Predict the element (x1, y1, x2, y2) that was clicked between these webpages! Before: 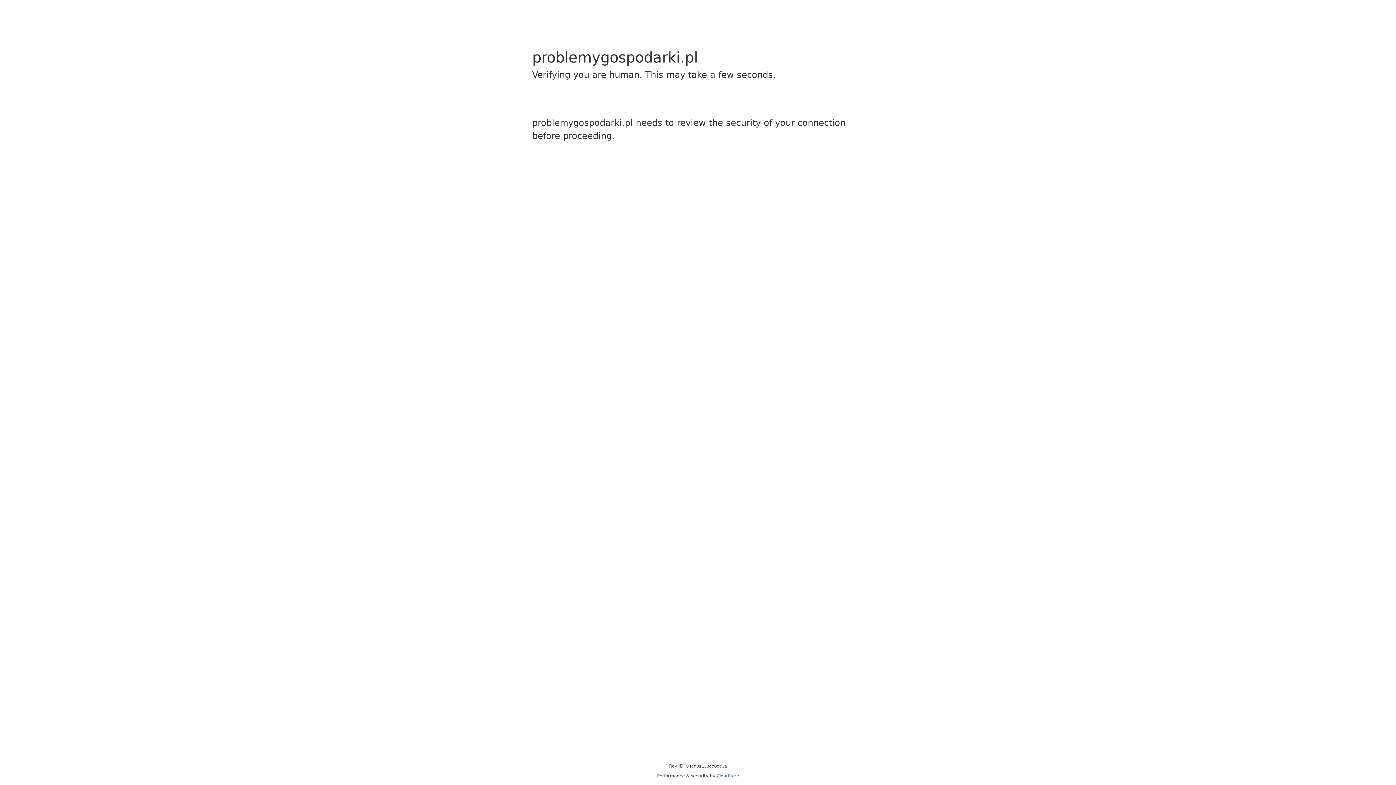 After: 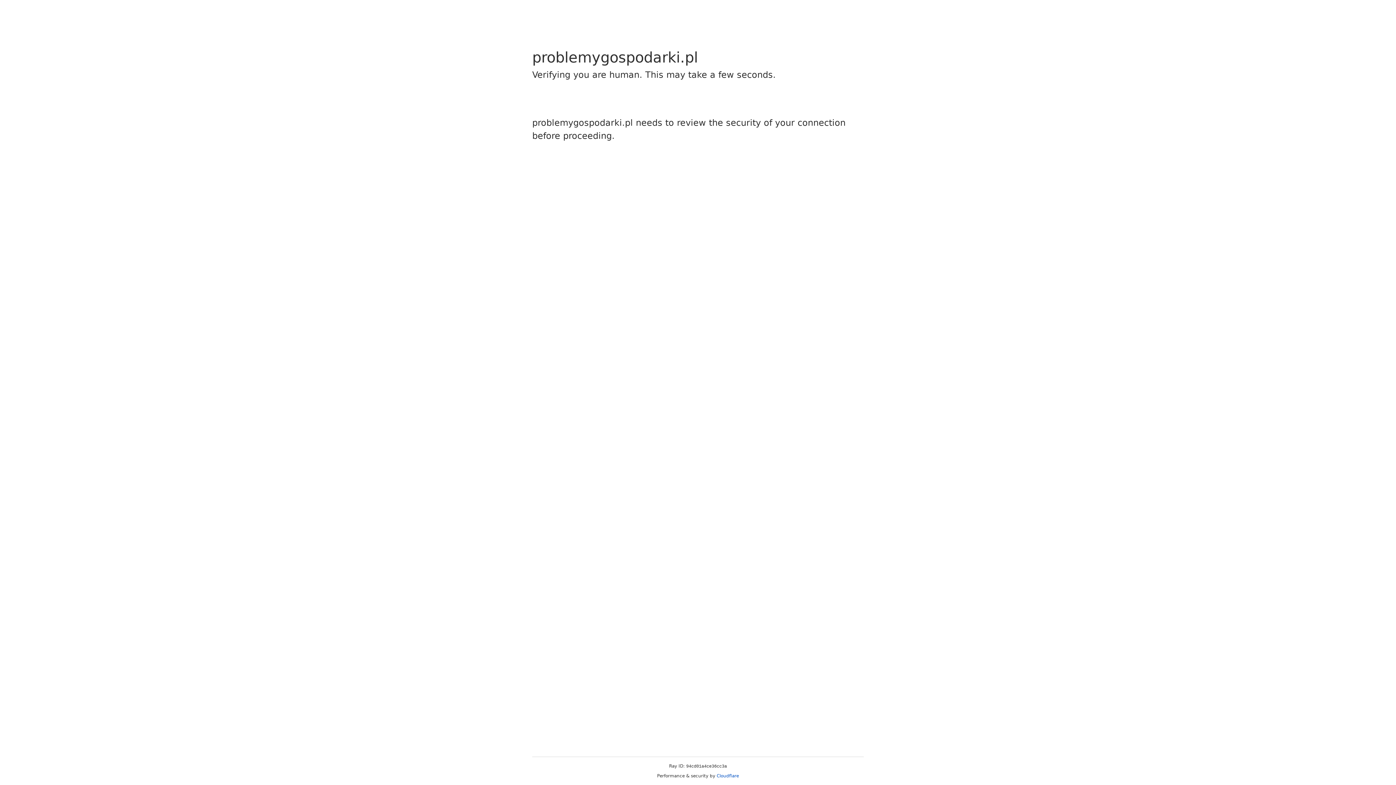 Action: label: Cloudflare bbox: (716, 773, 739, 778)